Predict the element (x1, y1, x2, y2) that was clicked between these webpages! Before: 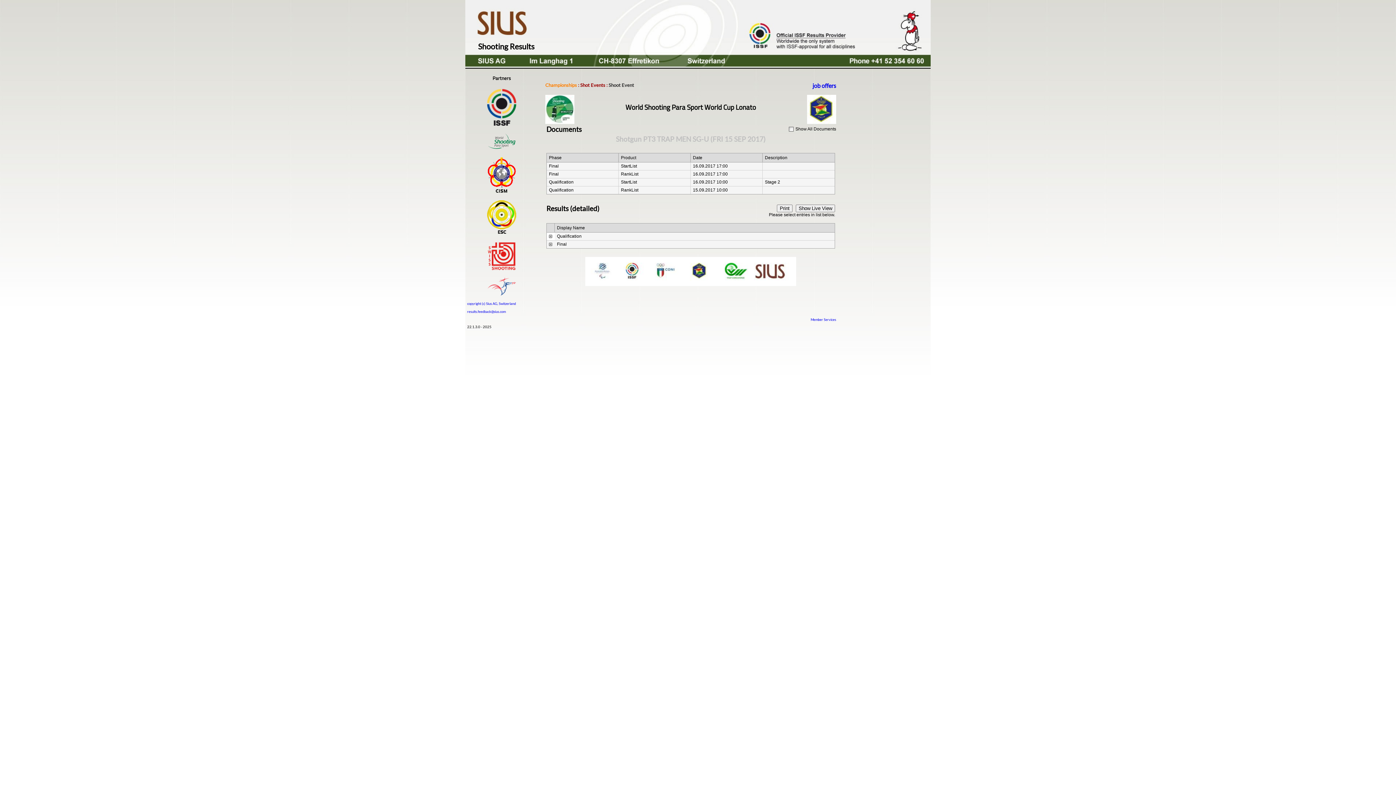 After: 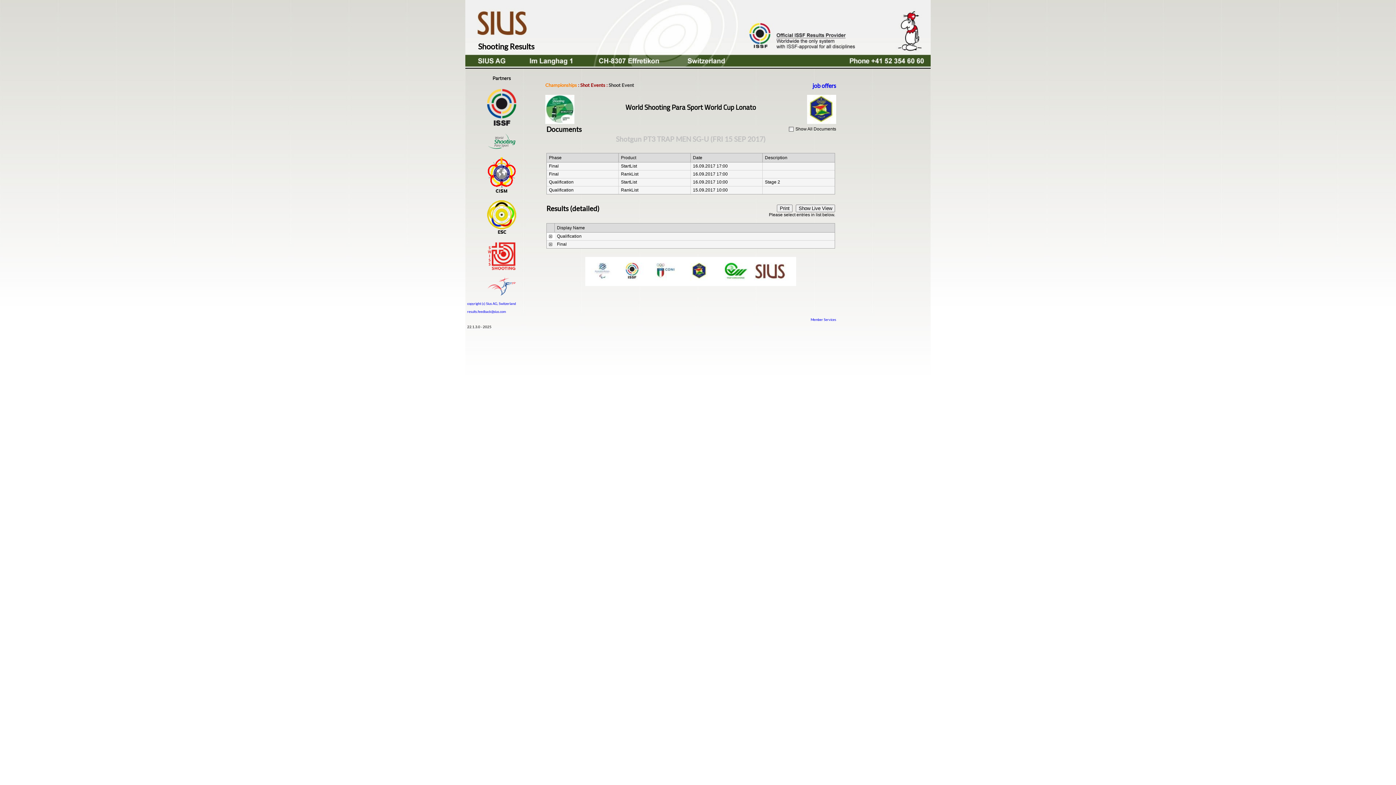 Action: bbox: (812, 82, 836, 89) label: job offers